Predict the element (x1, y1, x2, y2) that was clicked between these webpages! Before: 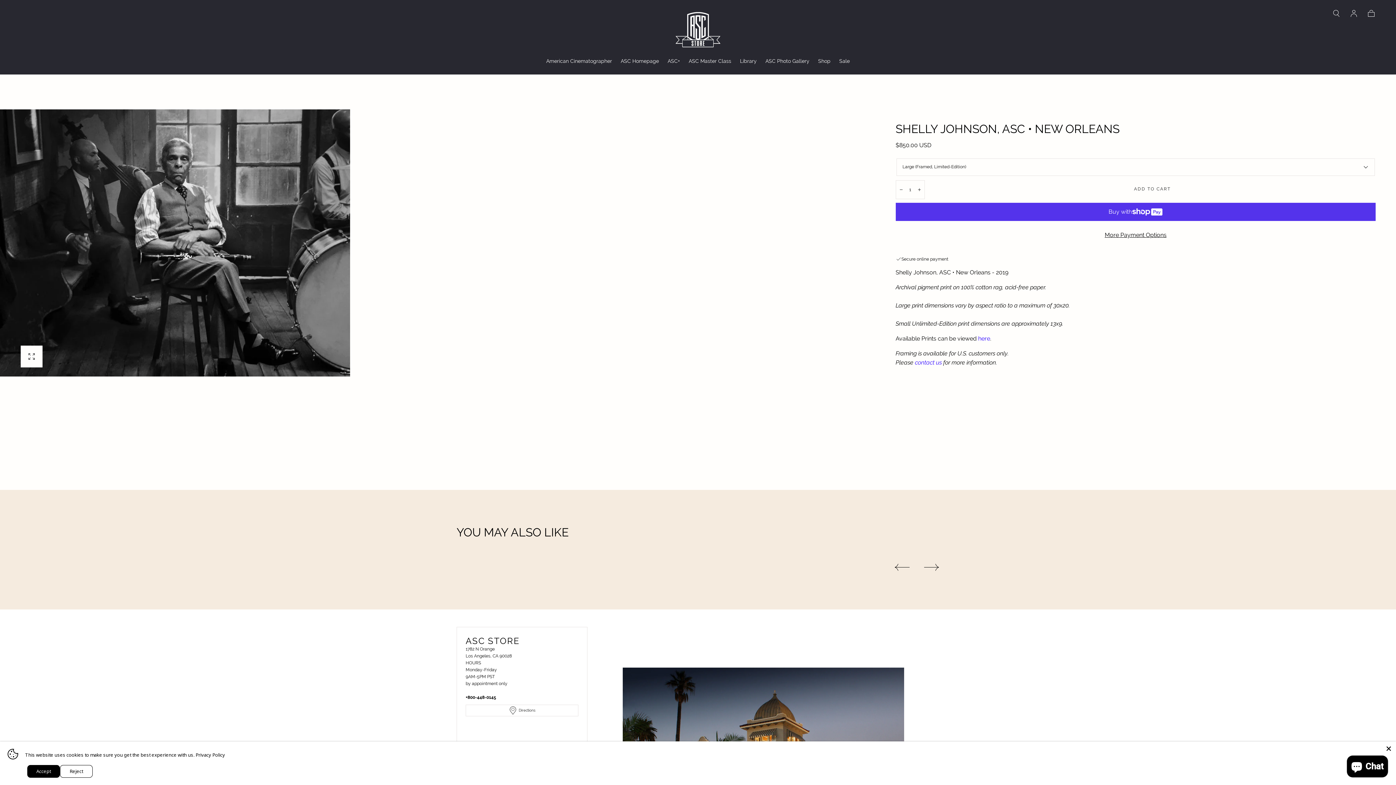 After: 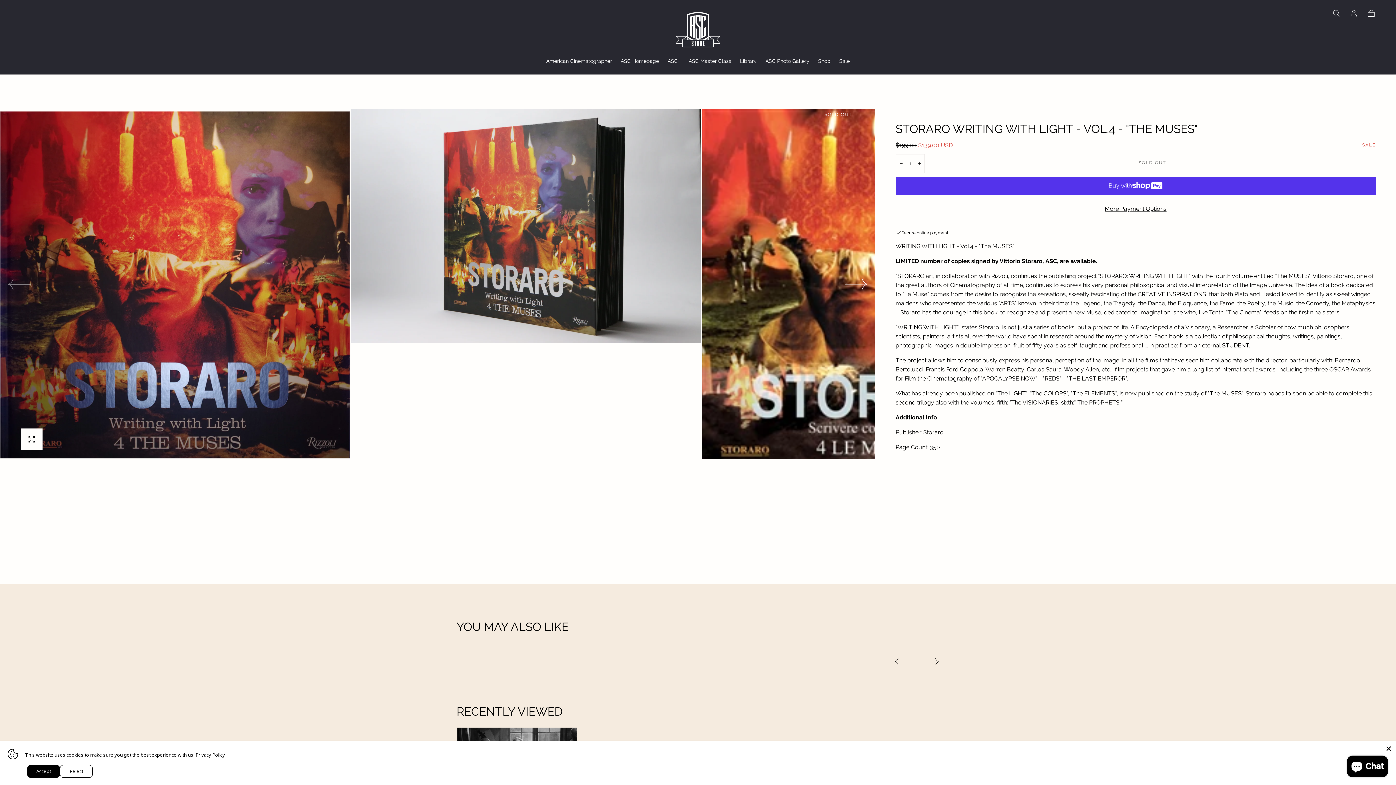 Action: label: Sale bbox: (839, 58, 850, 66)